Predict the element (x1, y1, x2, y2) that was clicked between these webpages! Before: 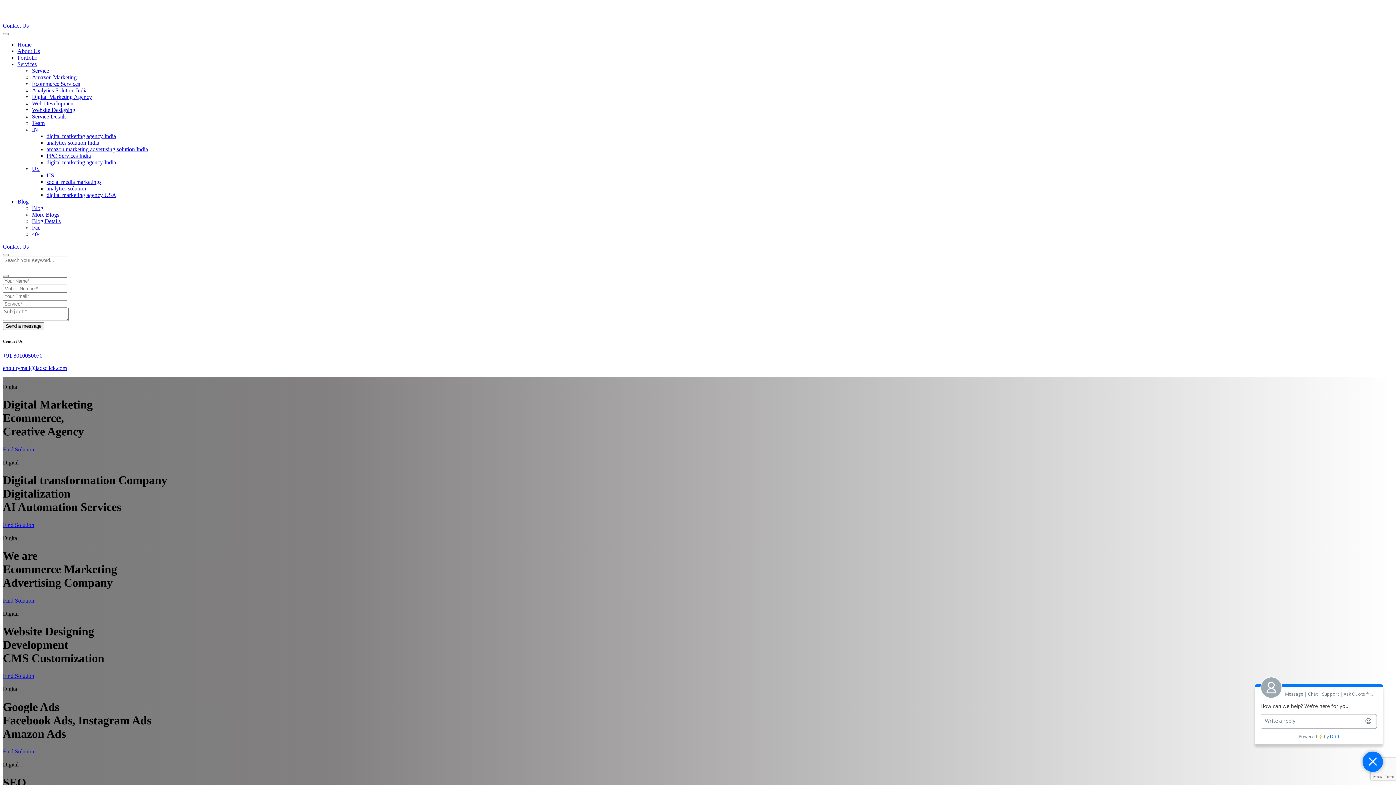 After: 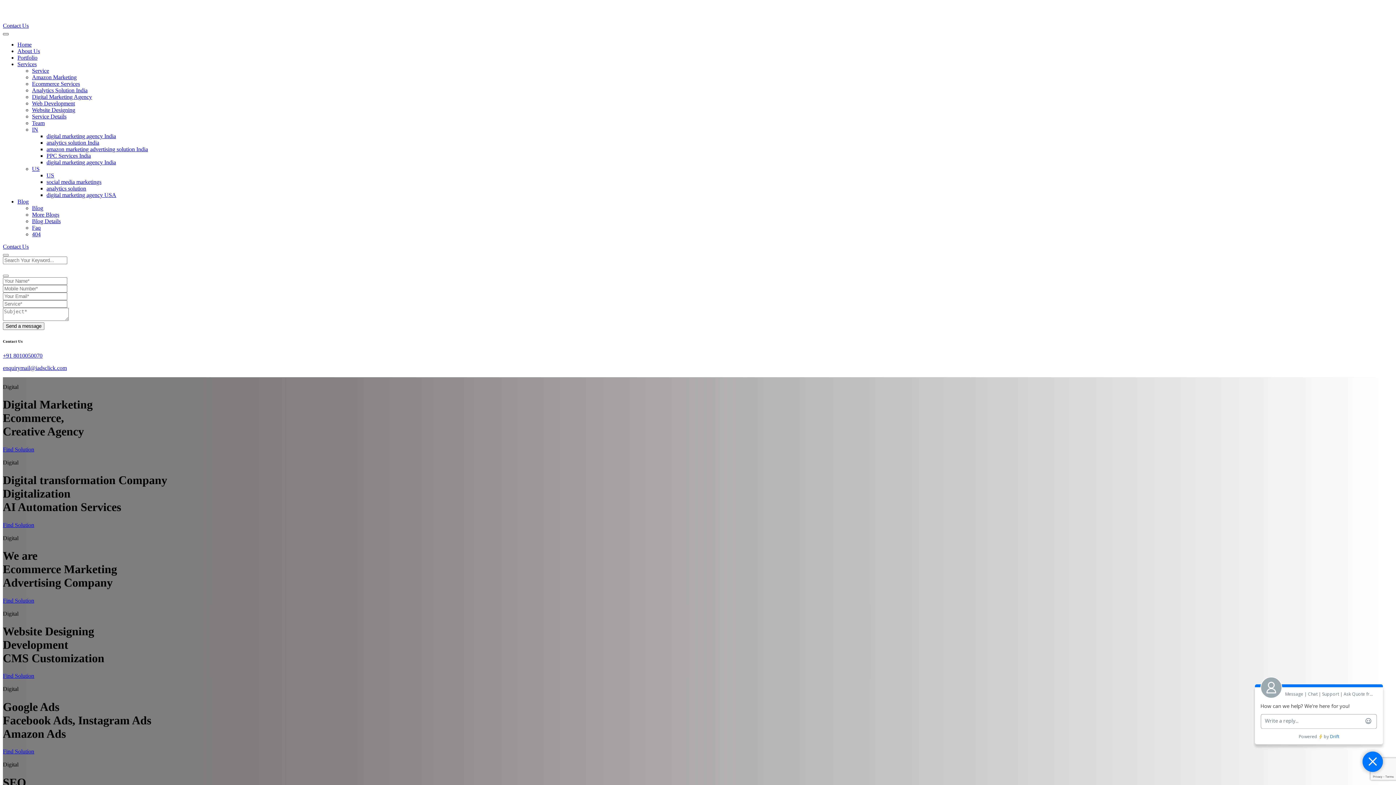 Action: bbox: (2, 33, 8, 35) label: Toggle navigation